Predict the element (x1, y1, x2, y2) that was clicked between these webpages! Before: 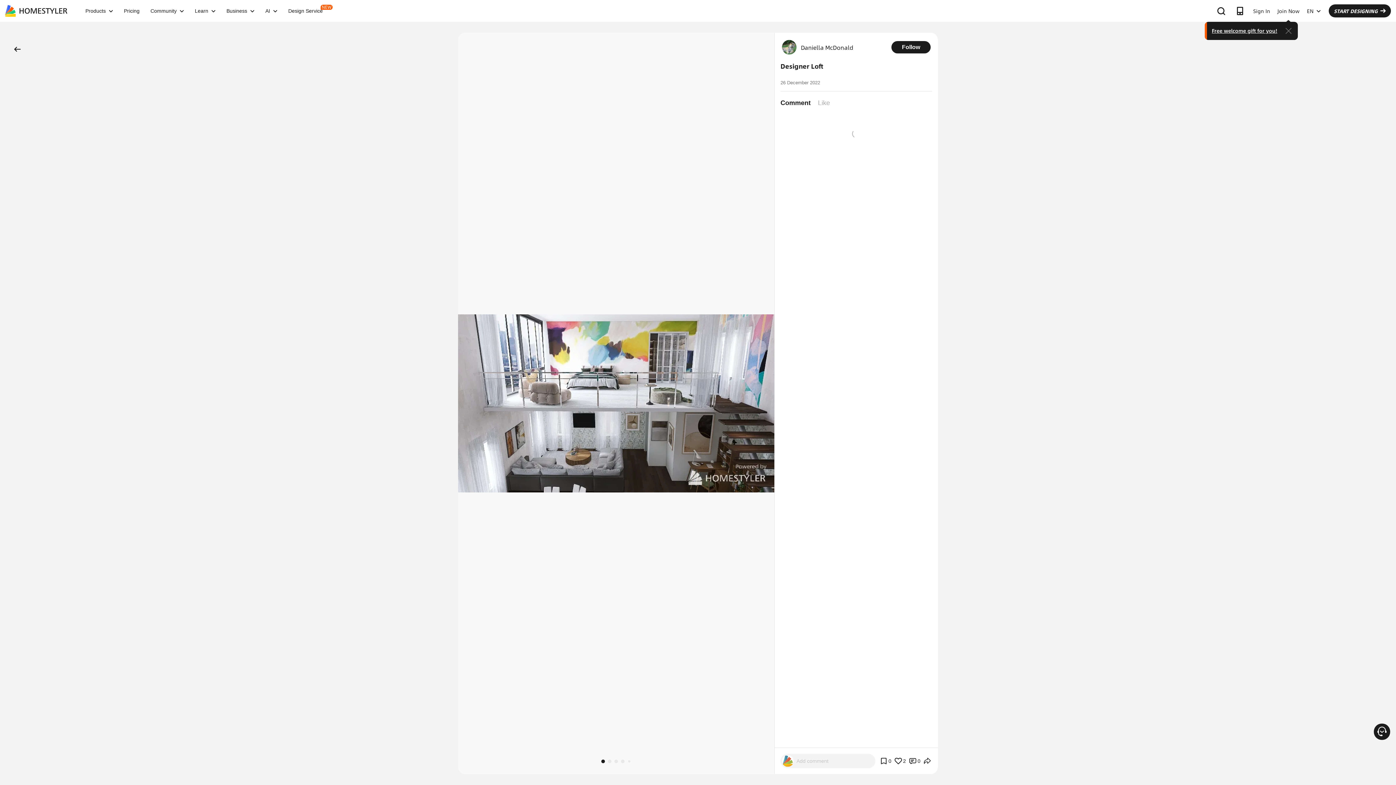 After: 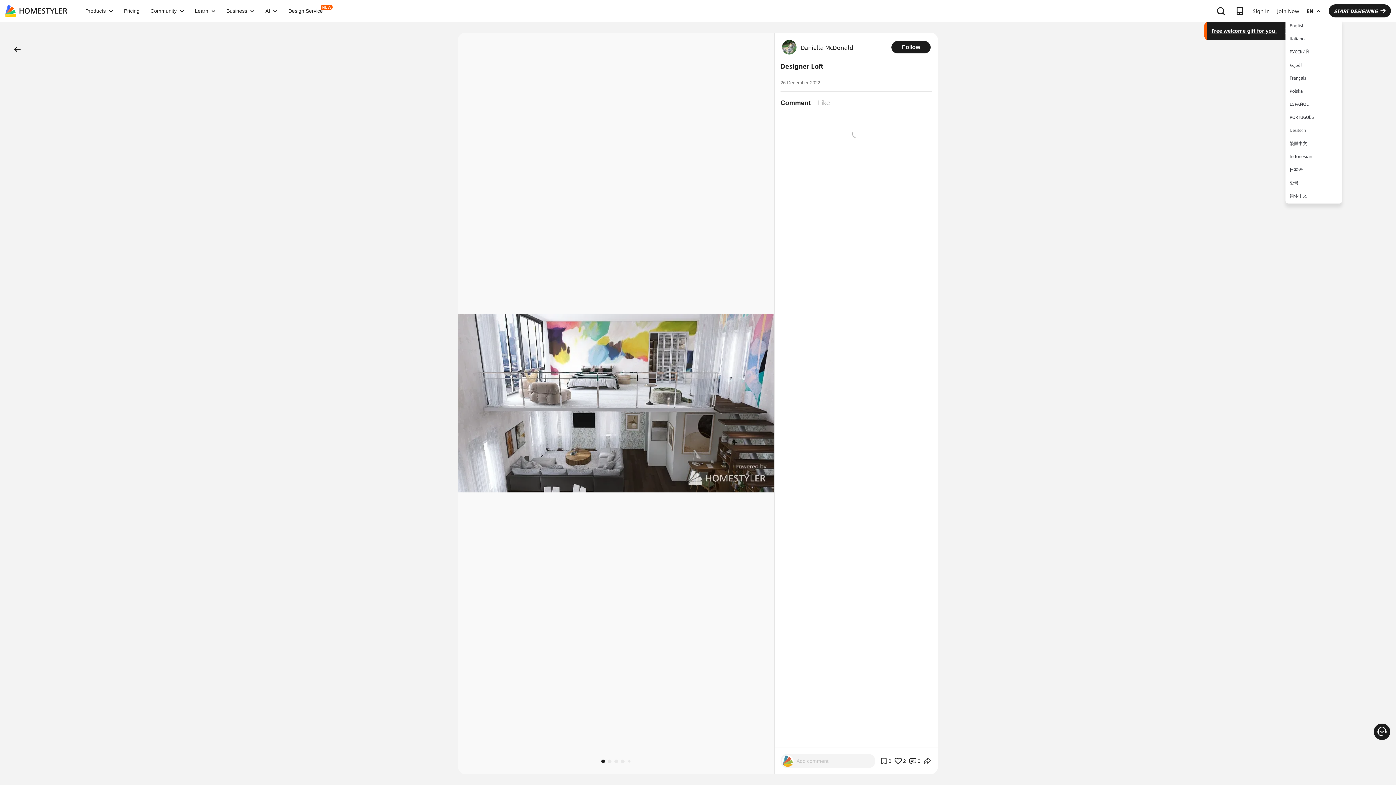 Action: label: EN bbox: (1303, 0, 1324, 21)